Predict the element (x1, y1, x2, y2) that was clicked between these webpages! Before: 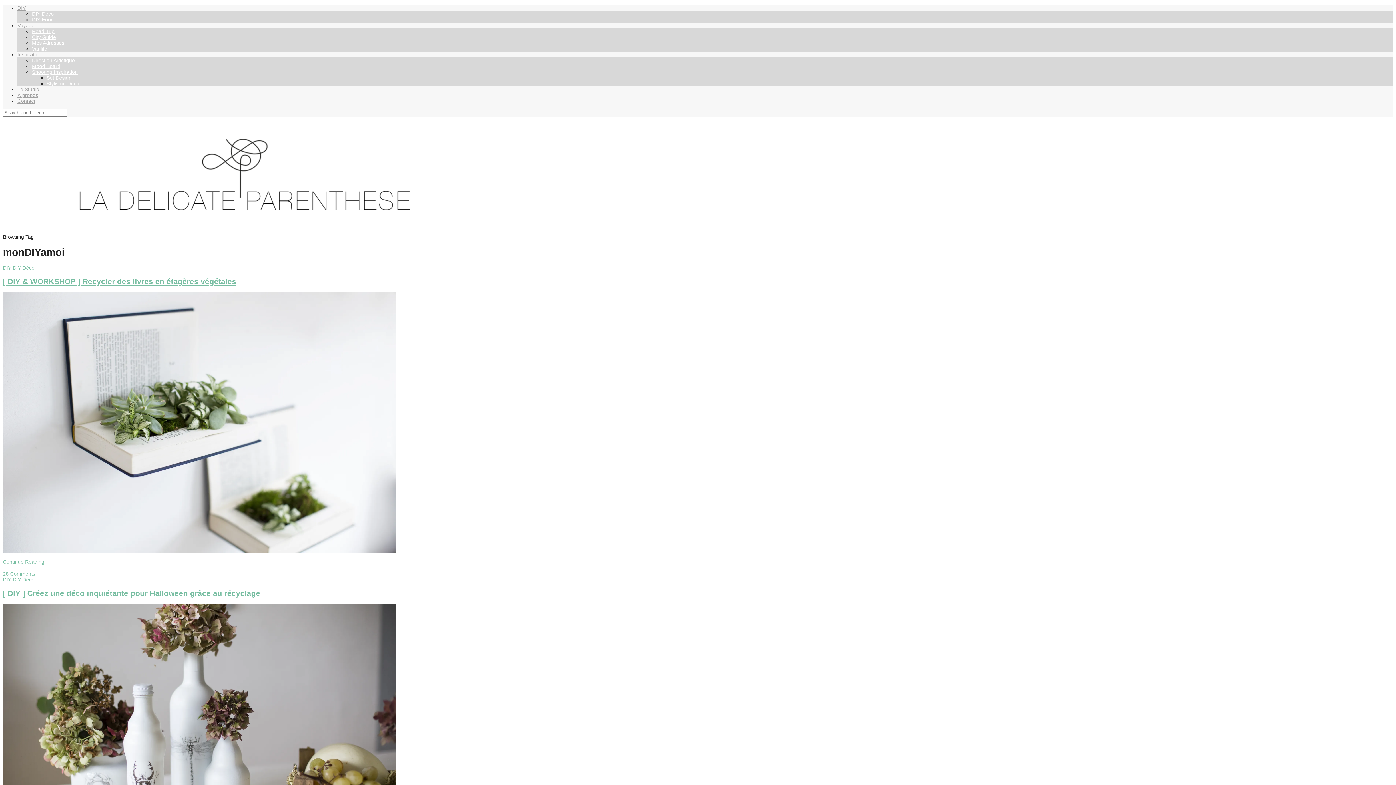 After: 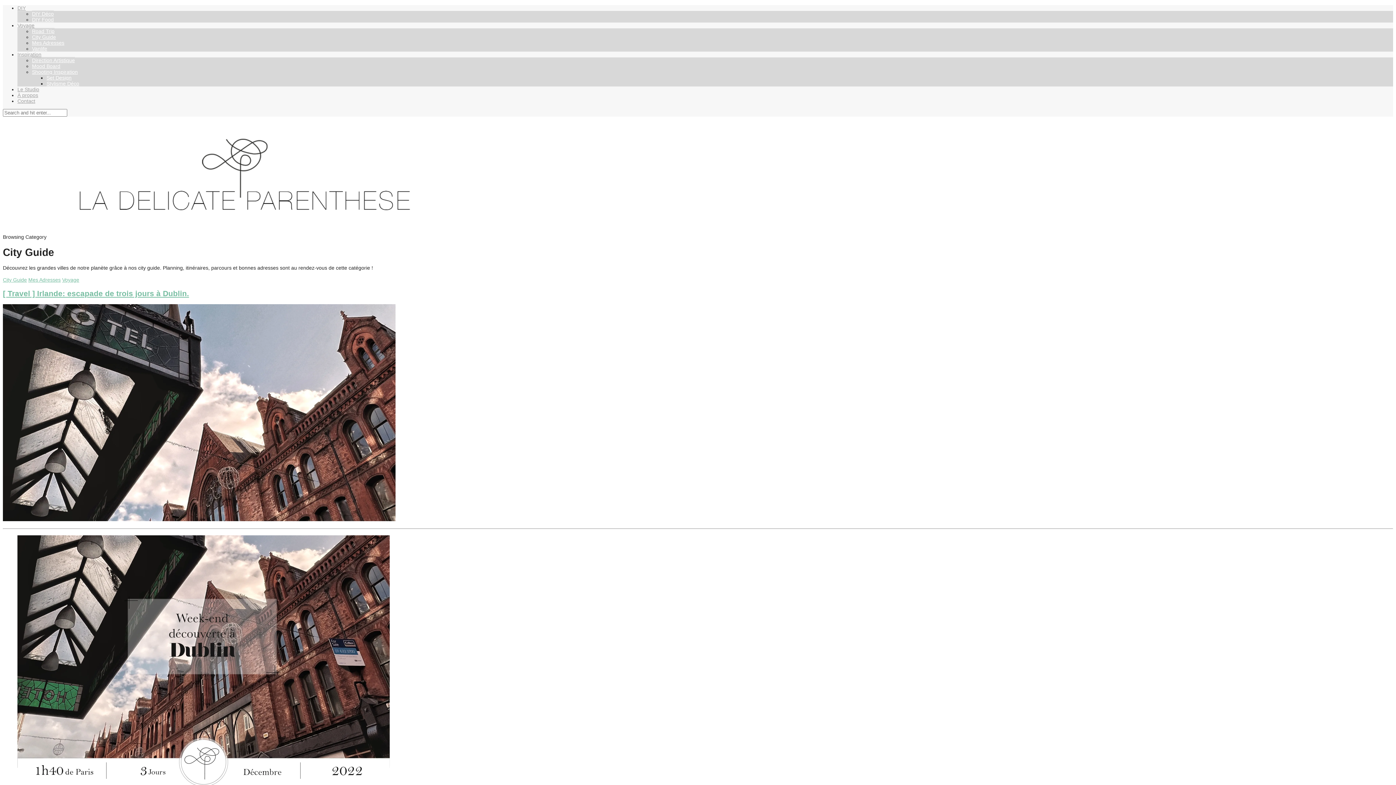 Action: label: City Guide bbox: (32, 33, 56, 40)